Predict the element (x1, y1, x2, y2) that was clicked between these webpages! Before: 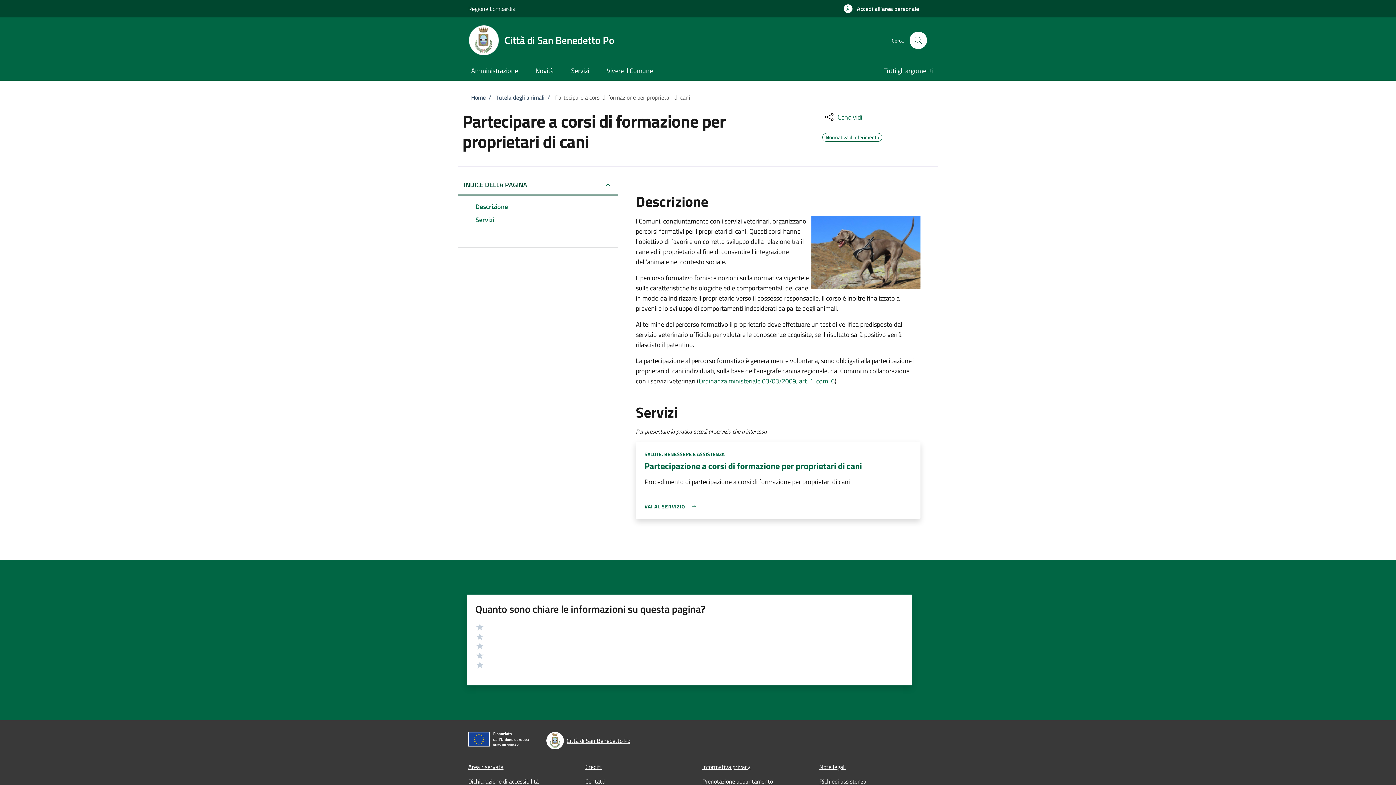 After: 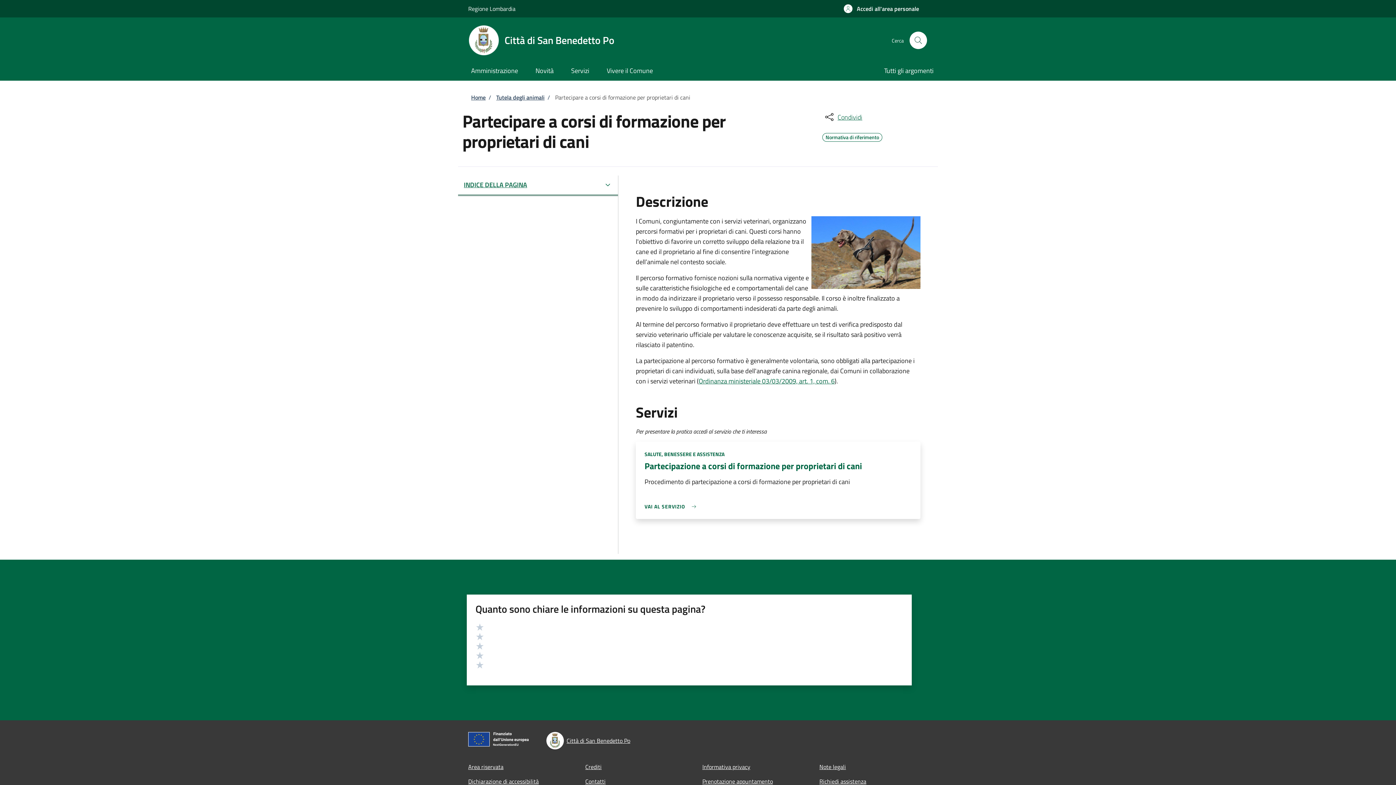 Action: label: INDICE DELLA PAGINA bbox: (458, 175, 618, 194)